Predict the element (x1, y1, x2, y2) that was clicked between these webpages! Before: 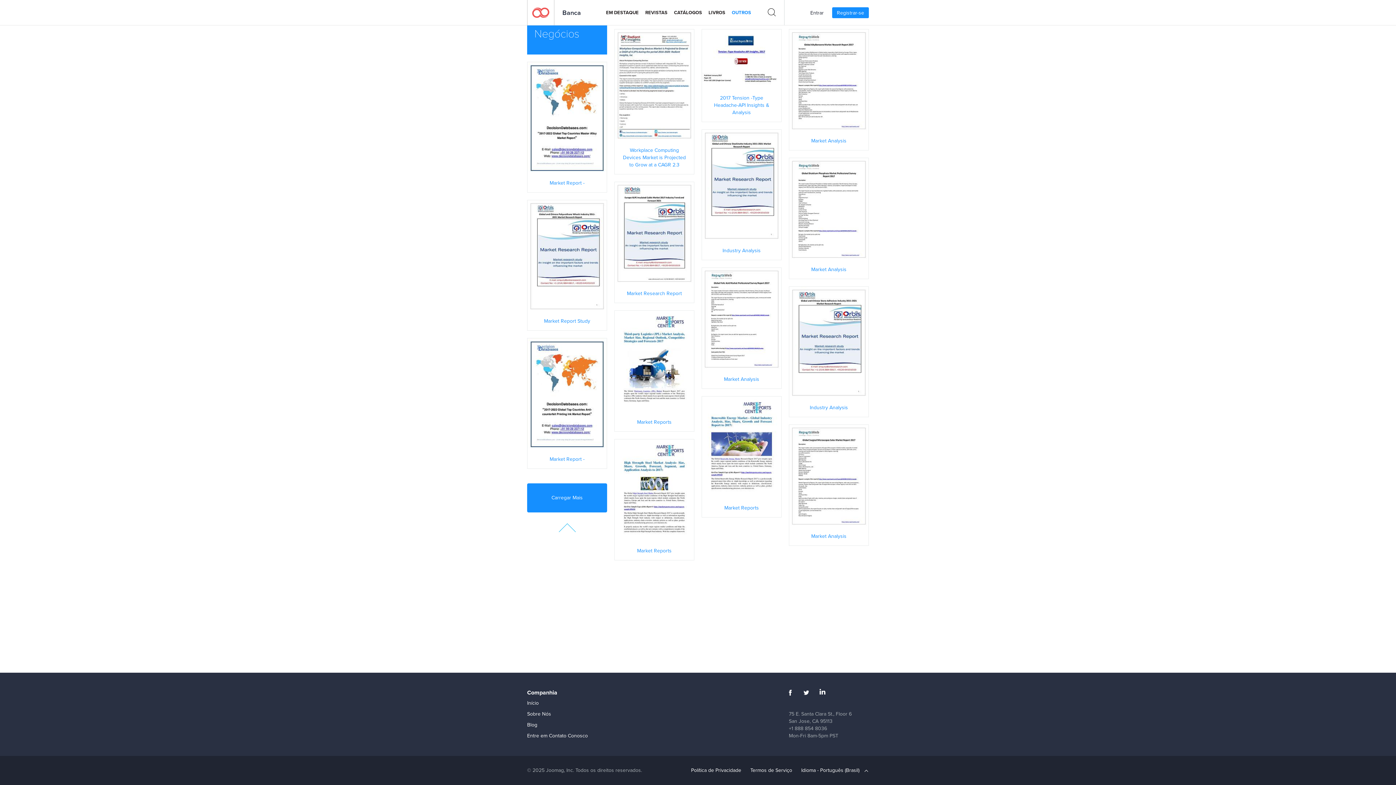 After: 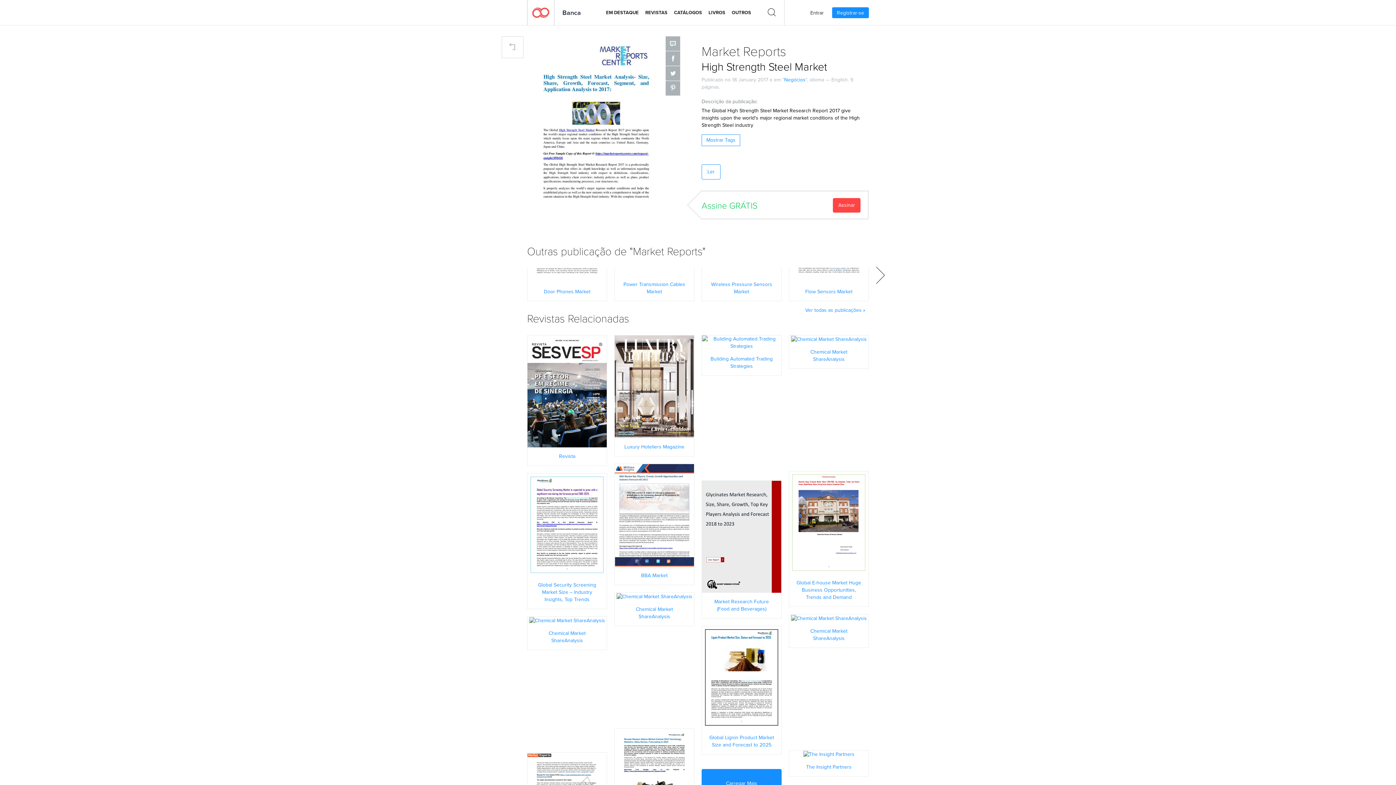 Action: bbox: (614, 486, 694, 494) label: LER AGORA